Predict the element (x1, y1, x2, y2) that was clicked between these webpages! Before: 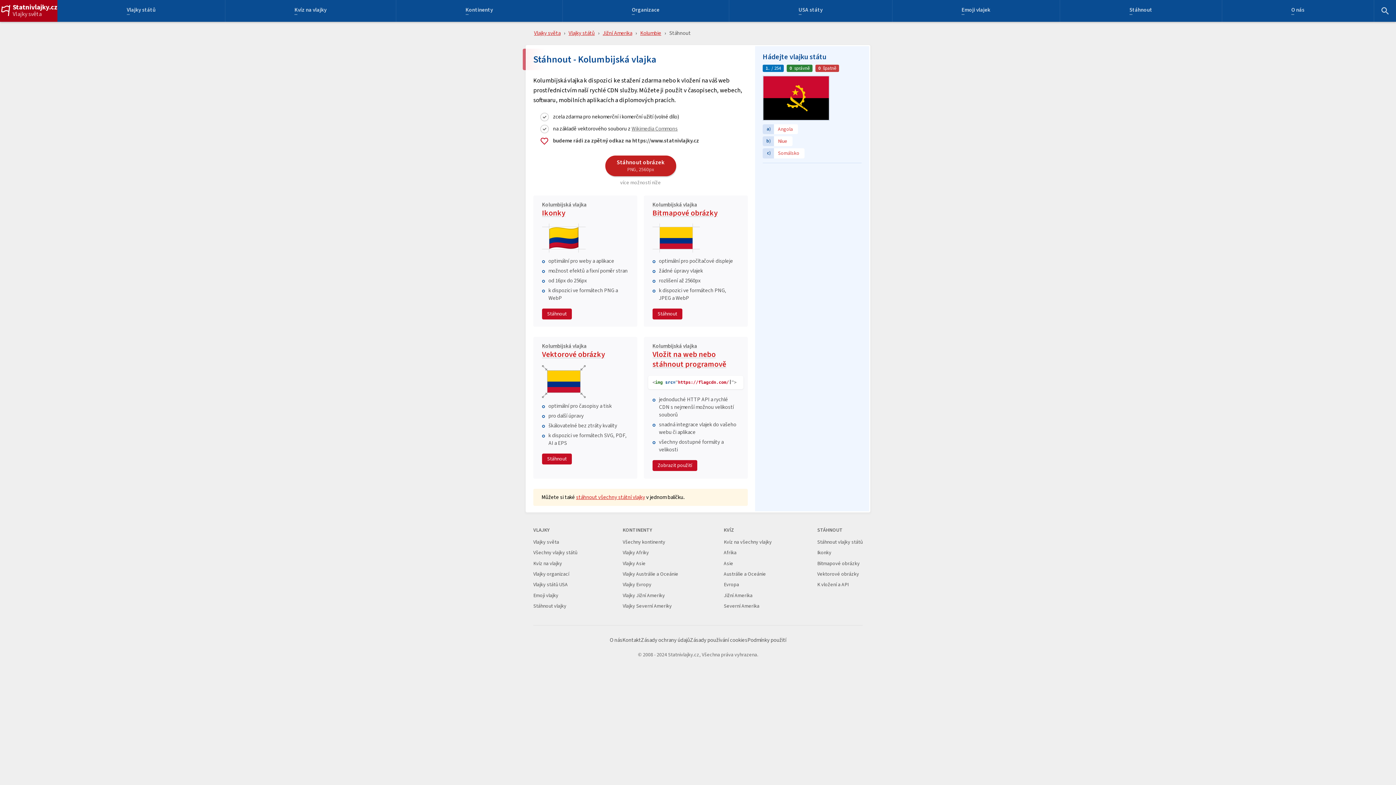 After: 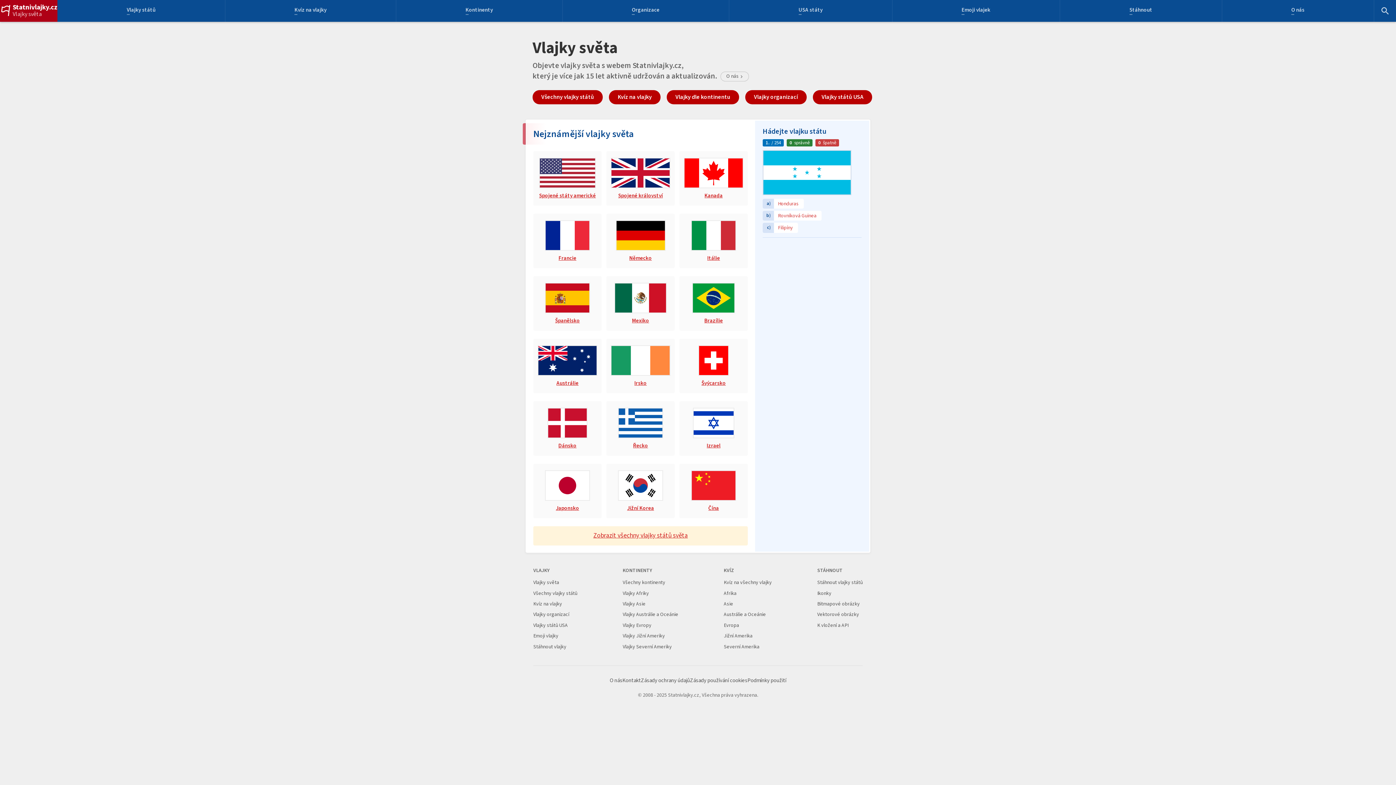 Action: label: Vlajky světa bbox: (533, 538, 559, 546)